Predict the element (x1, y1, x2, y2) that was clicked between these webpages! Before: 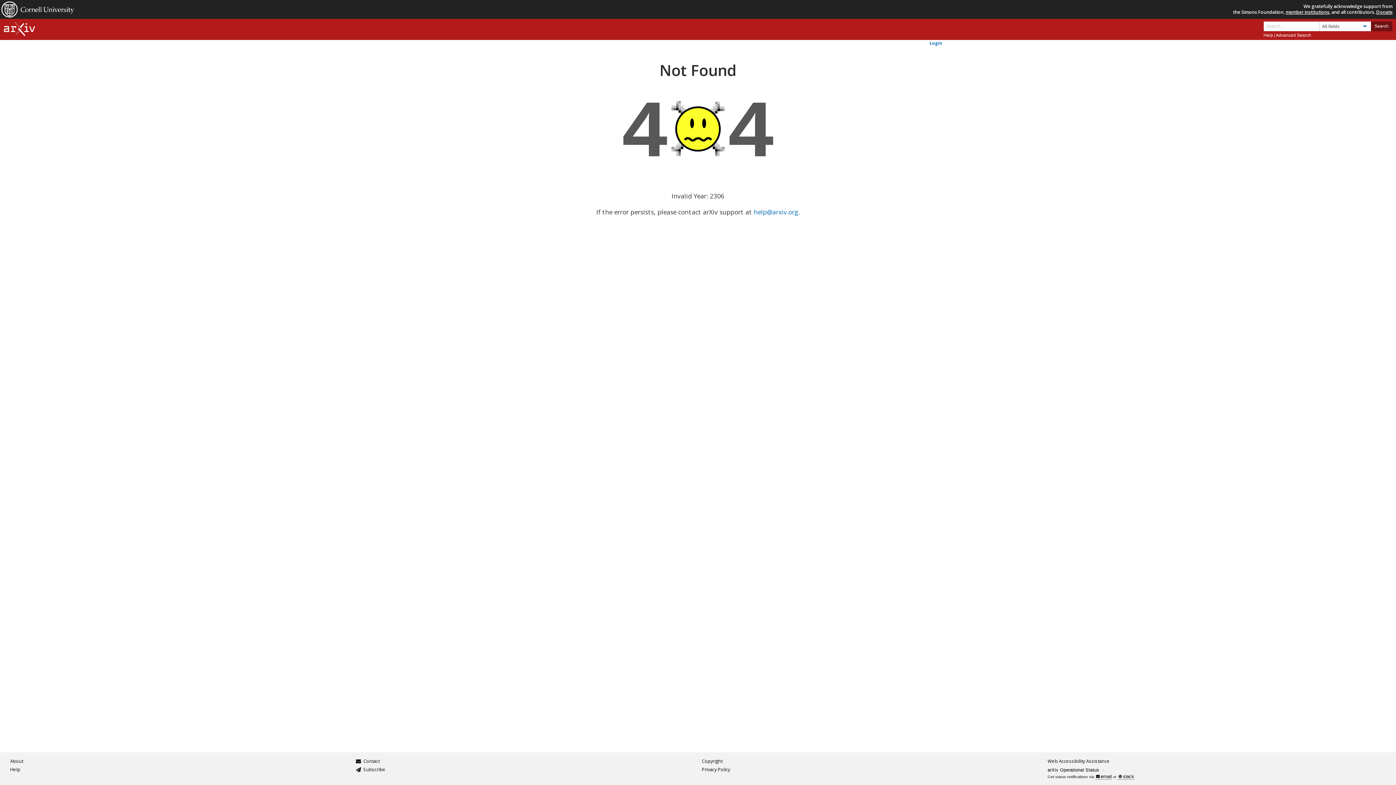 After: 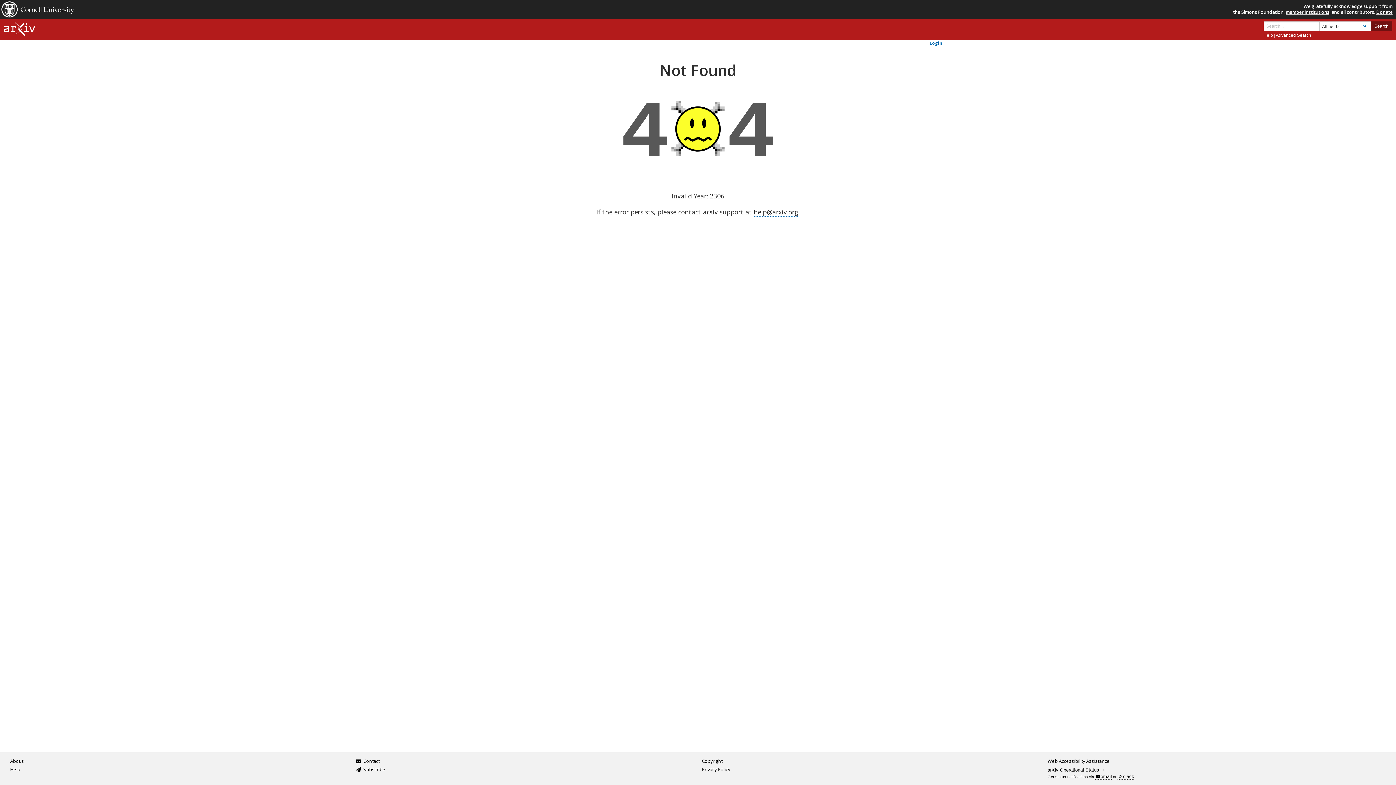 Action: bbox: (754, 207, 798, 216) label: help@arxiv.org